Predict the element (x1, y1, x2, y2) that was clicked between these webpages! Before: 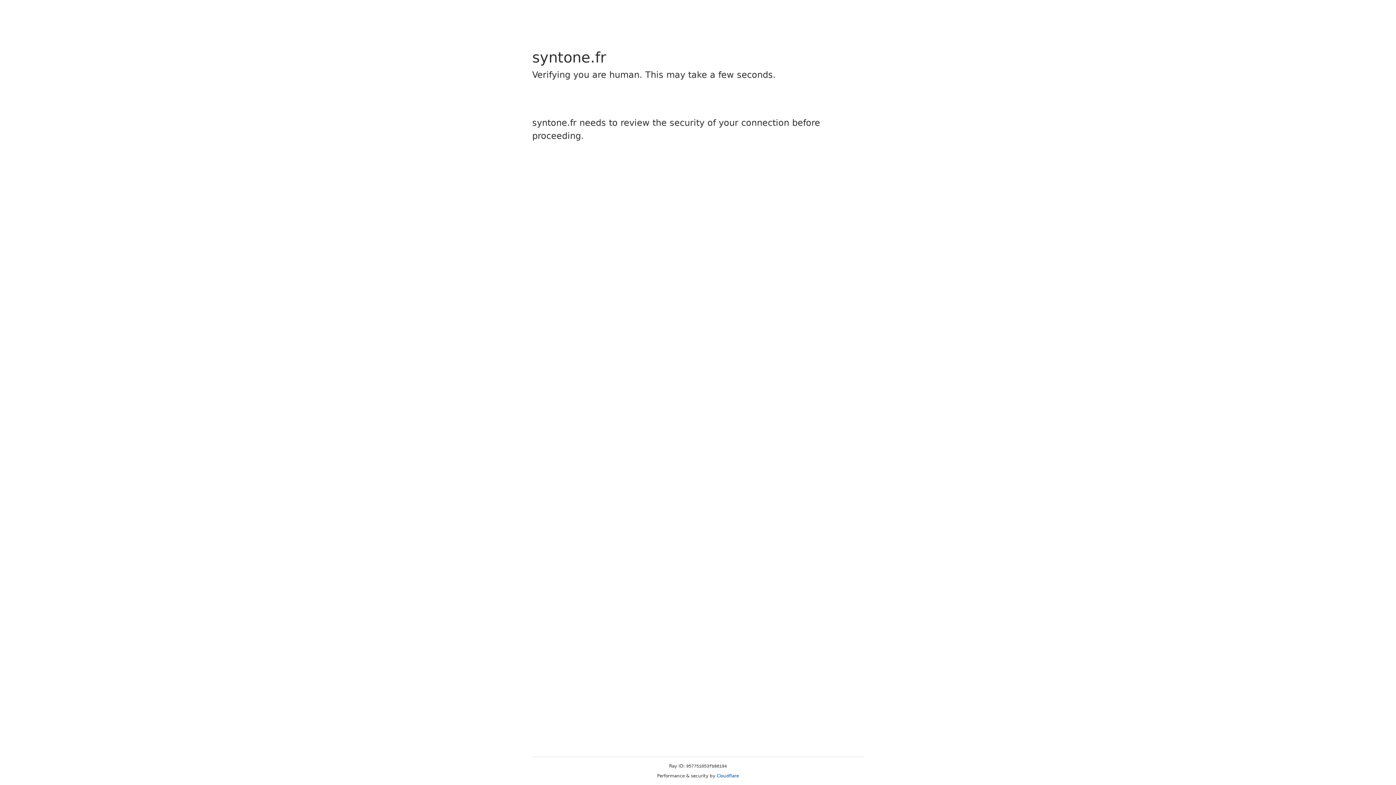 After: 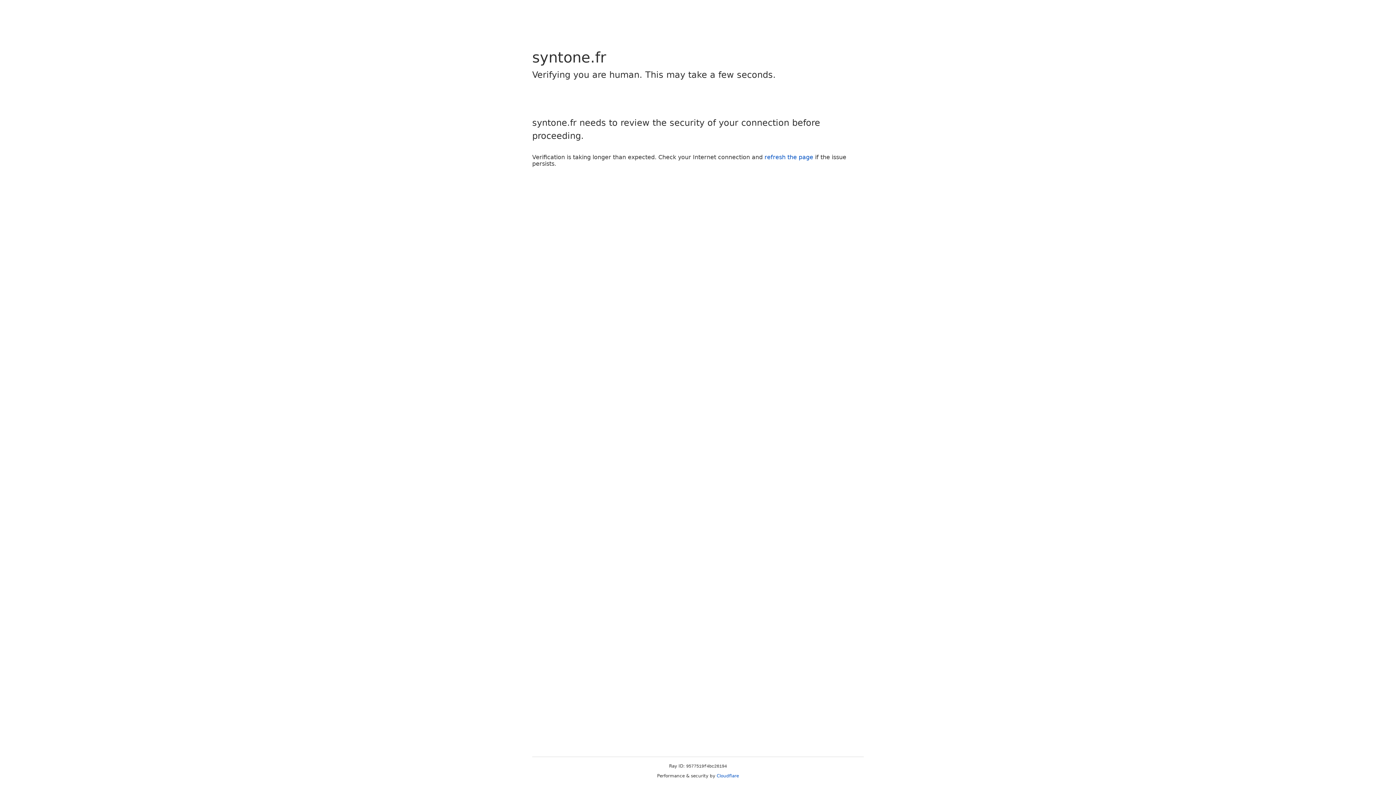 Action: label: Cloudflare bbox: (716, 773, 739, 778)